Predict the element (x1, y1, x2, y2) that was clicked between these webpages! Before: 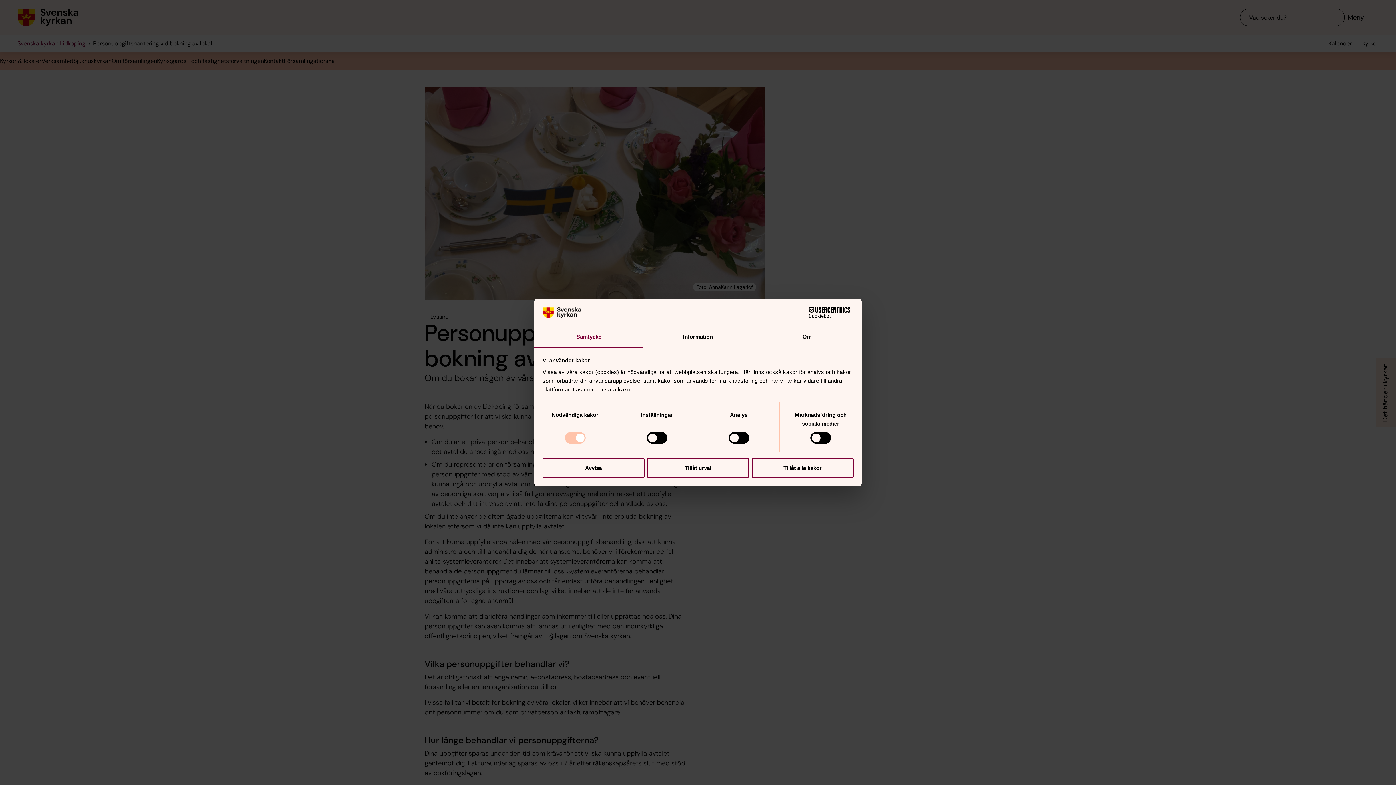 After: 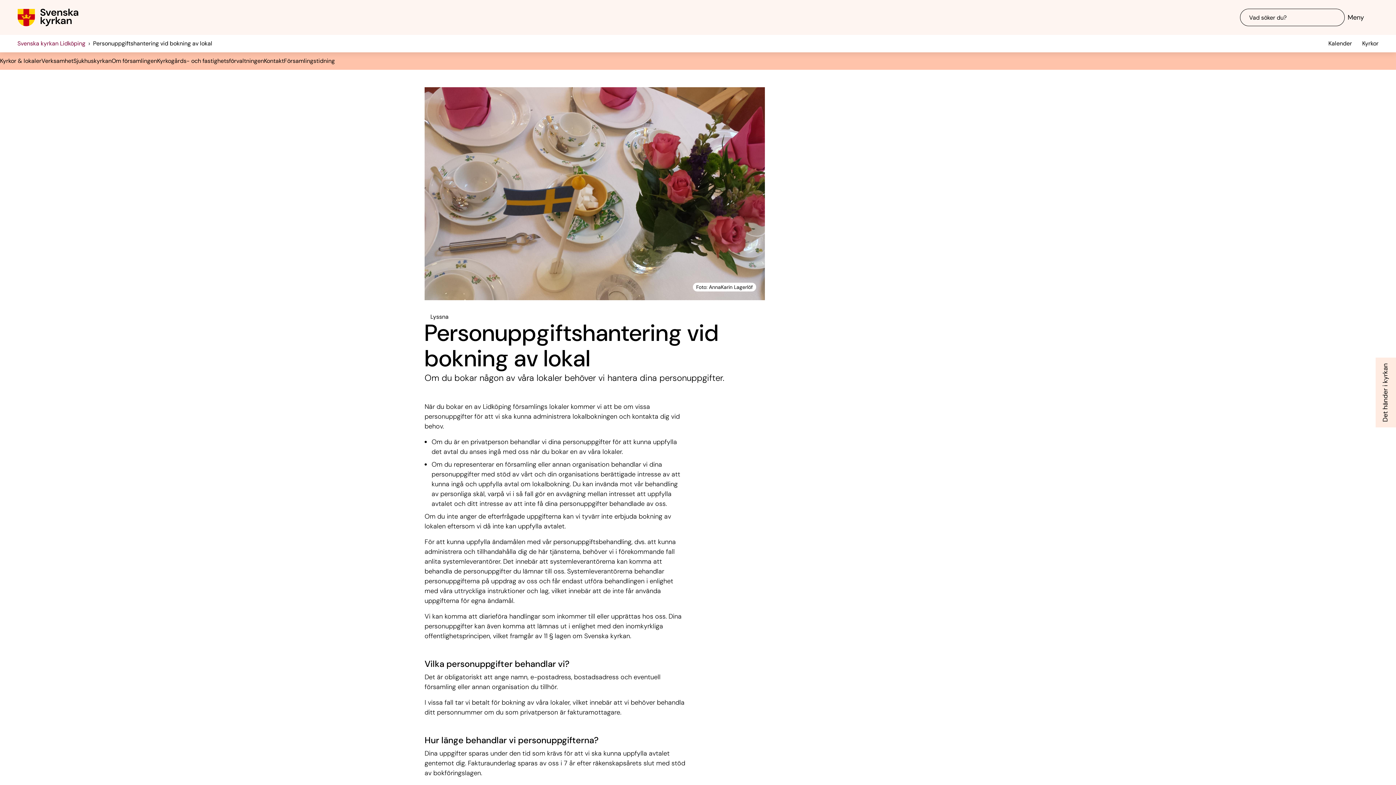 Action: label: Tillåt alla kakor bbox: (751, 458, 853, 478)